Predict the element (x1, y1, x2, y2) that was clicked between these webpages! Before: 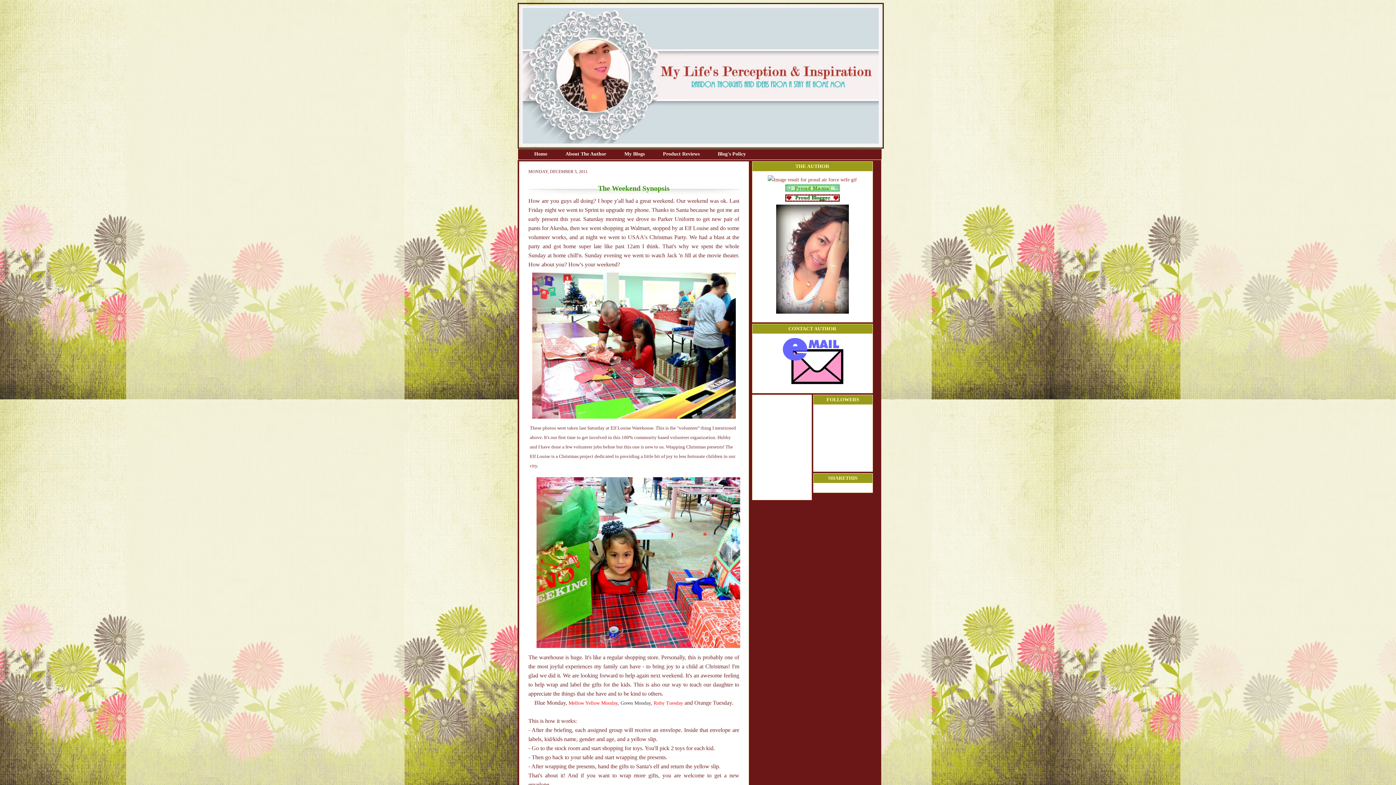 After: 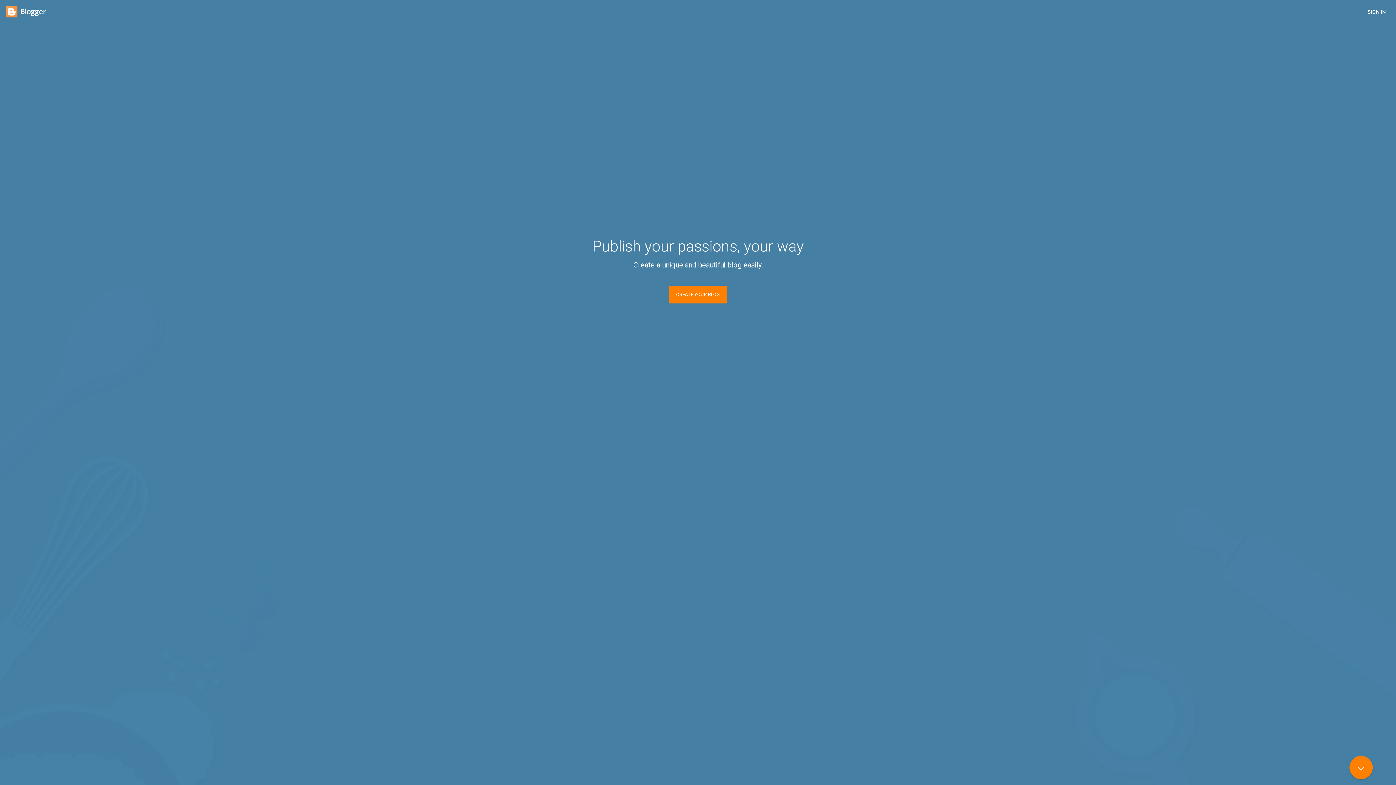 Action: label: Home  bbox: (525, 148, 558, 159)